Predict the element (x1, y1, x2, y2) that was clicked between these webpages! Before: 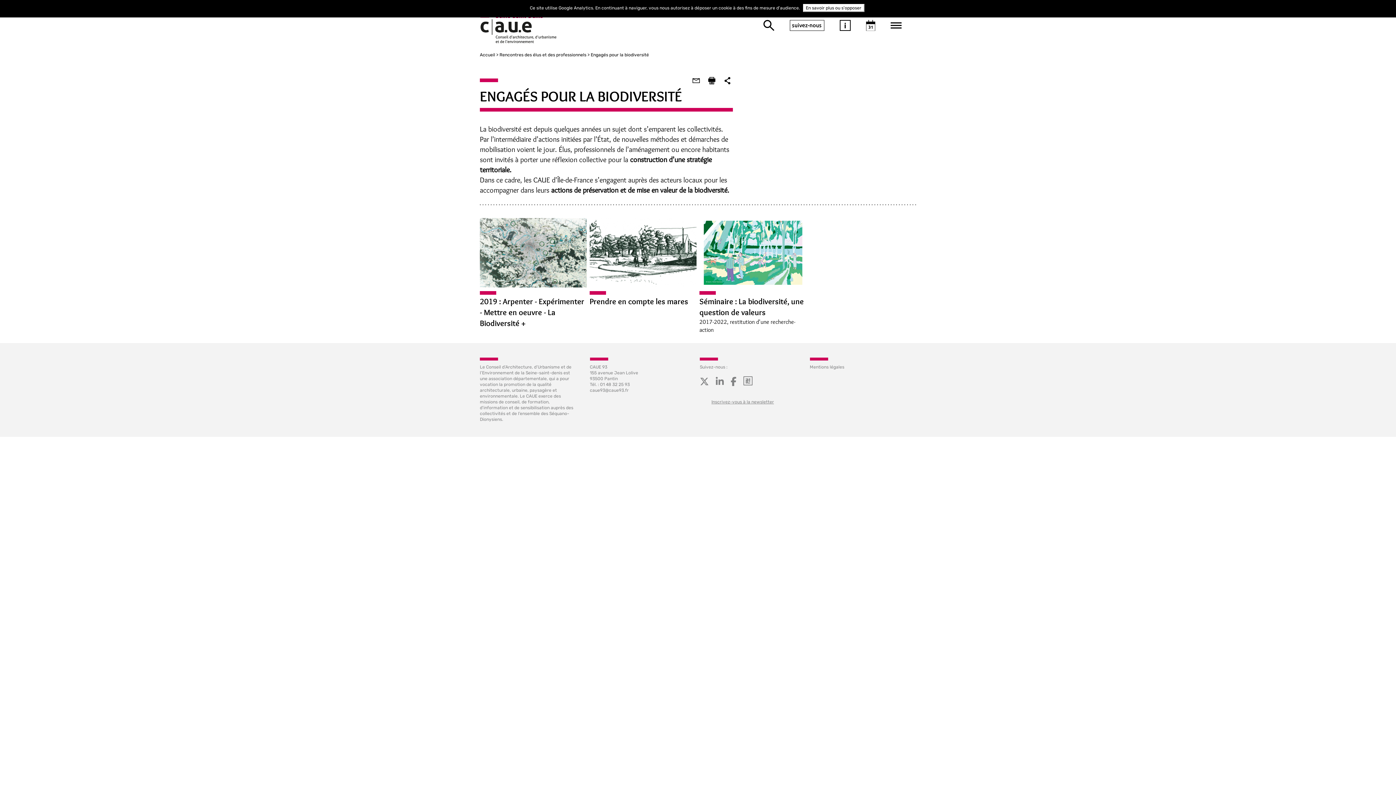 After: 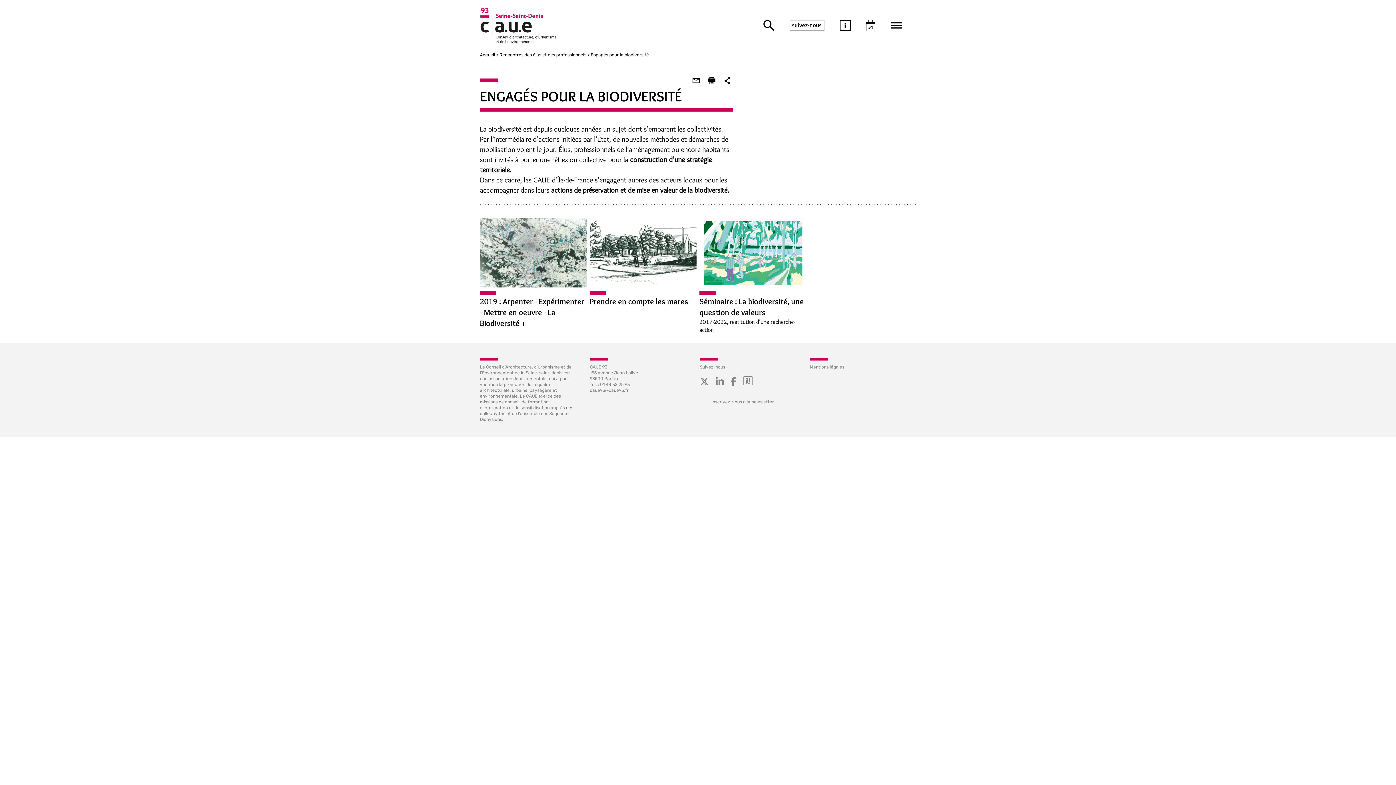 Action: label: caue93@caue93.fr bbox: (590, 387, 628, 393)